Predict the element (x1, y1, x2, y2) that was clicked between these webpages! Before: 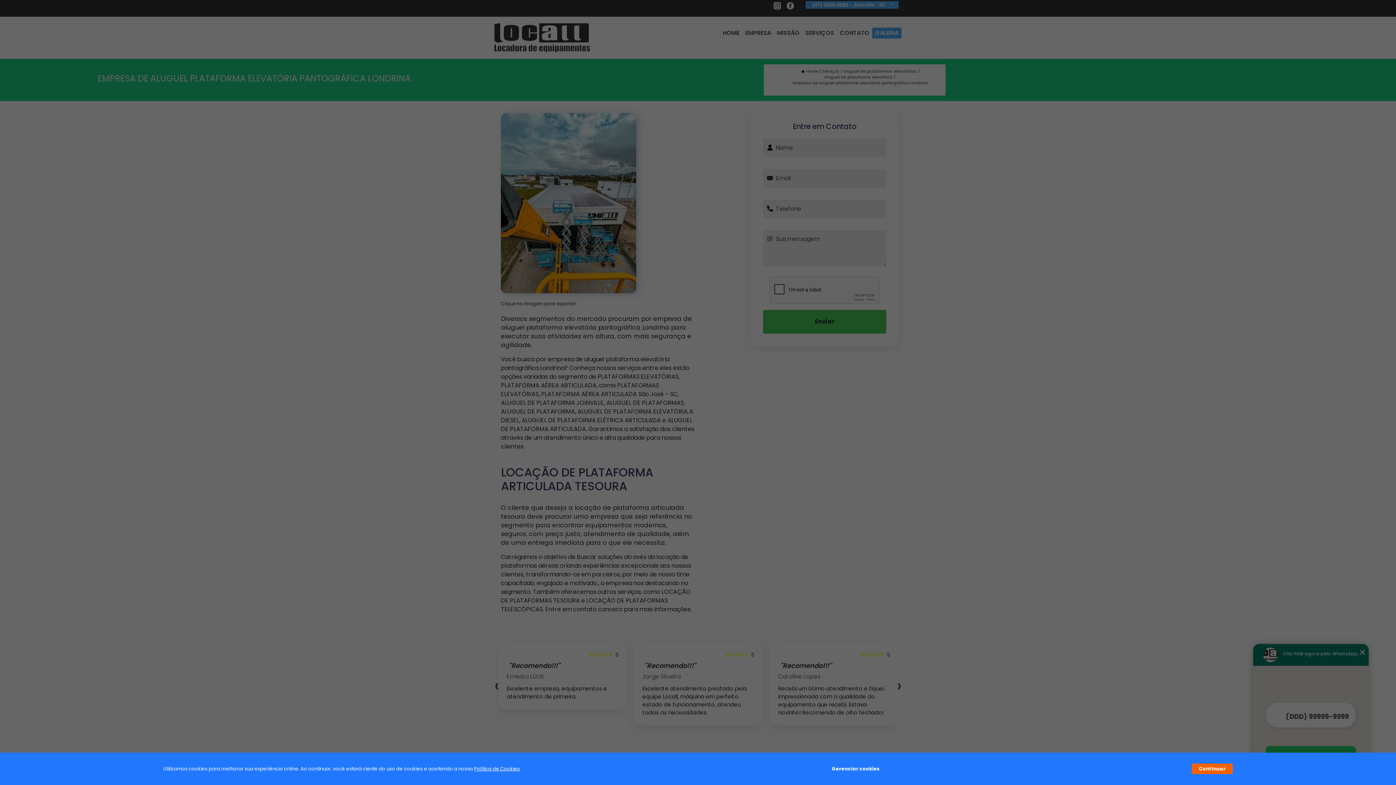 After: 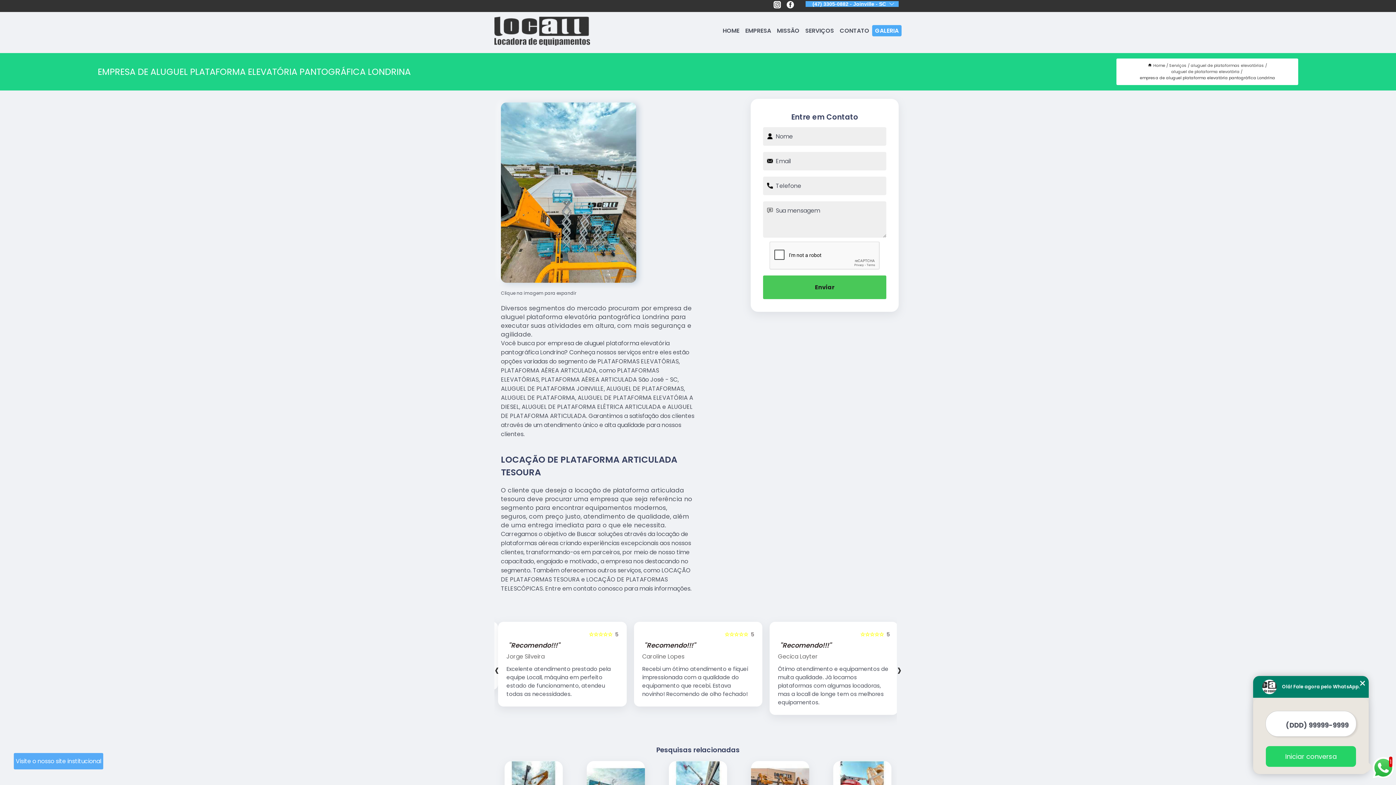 Action: label: Continuar bbox: (1192, 764, 1233, 774)